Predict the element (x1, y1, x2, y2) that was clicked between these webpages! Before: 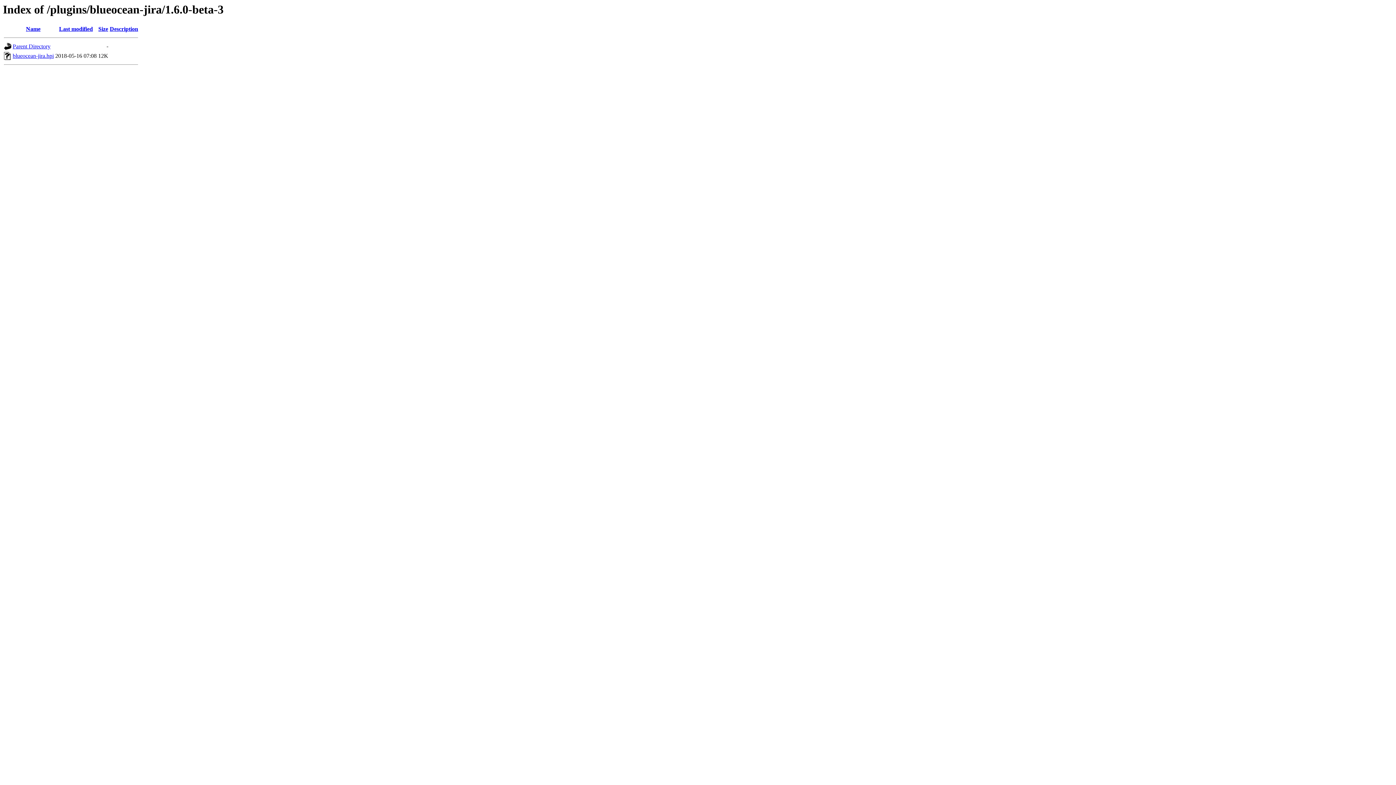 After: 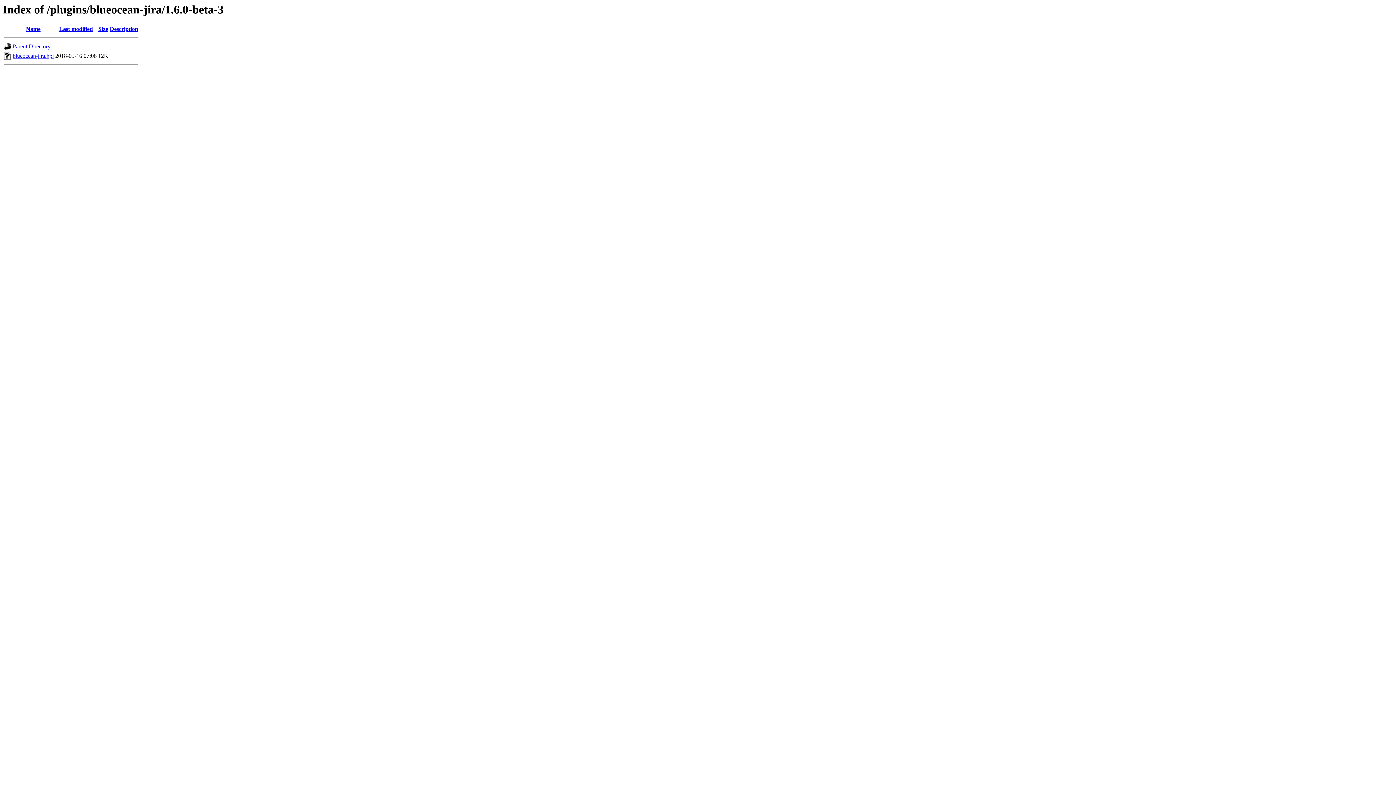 Action: bbox: (109, 25, 138, 32) label: Description